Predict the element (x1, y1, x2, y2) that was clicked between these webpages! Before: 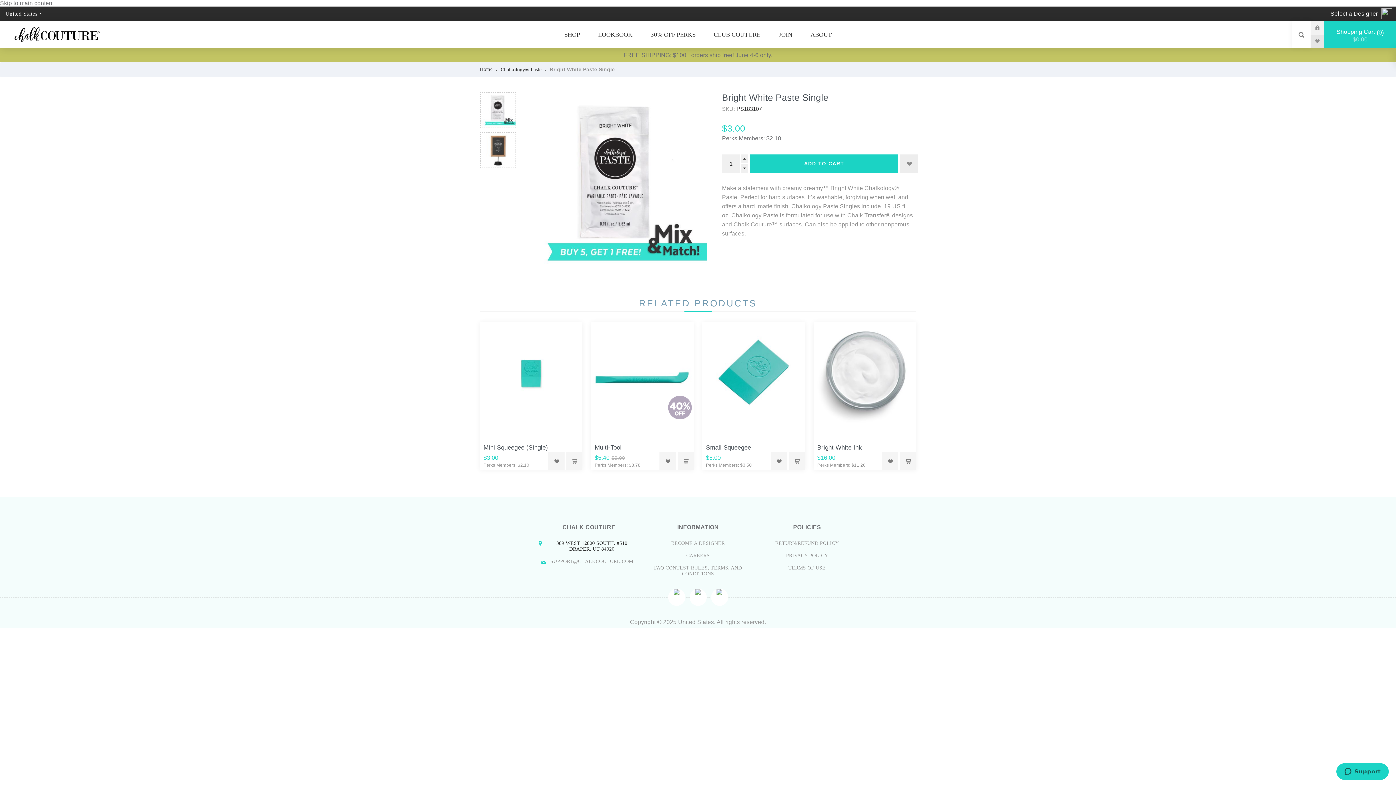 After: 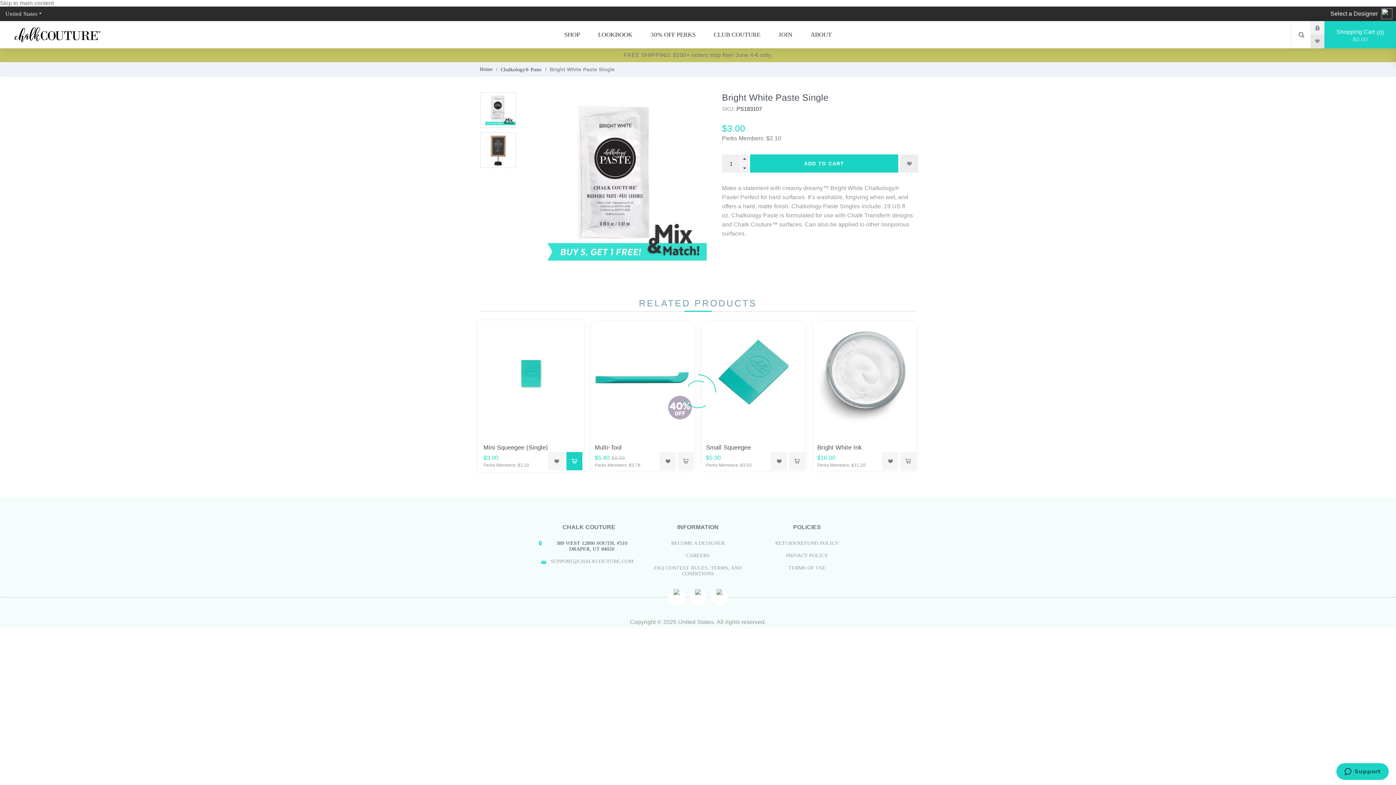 Action: label: Add to cart bbox: (566, 452, 582, 470)